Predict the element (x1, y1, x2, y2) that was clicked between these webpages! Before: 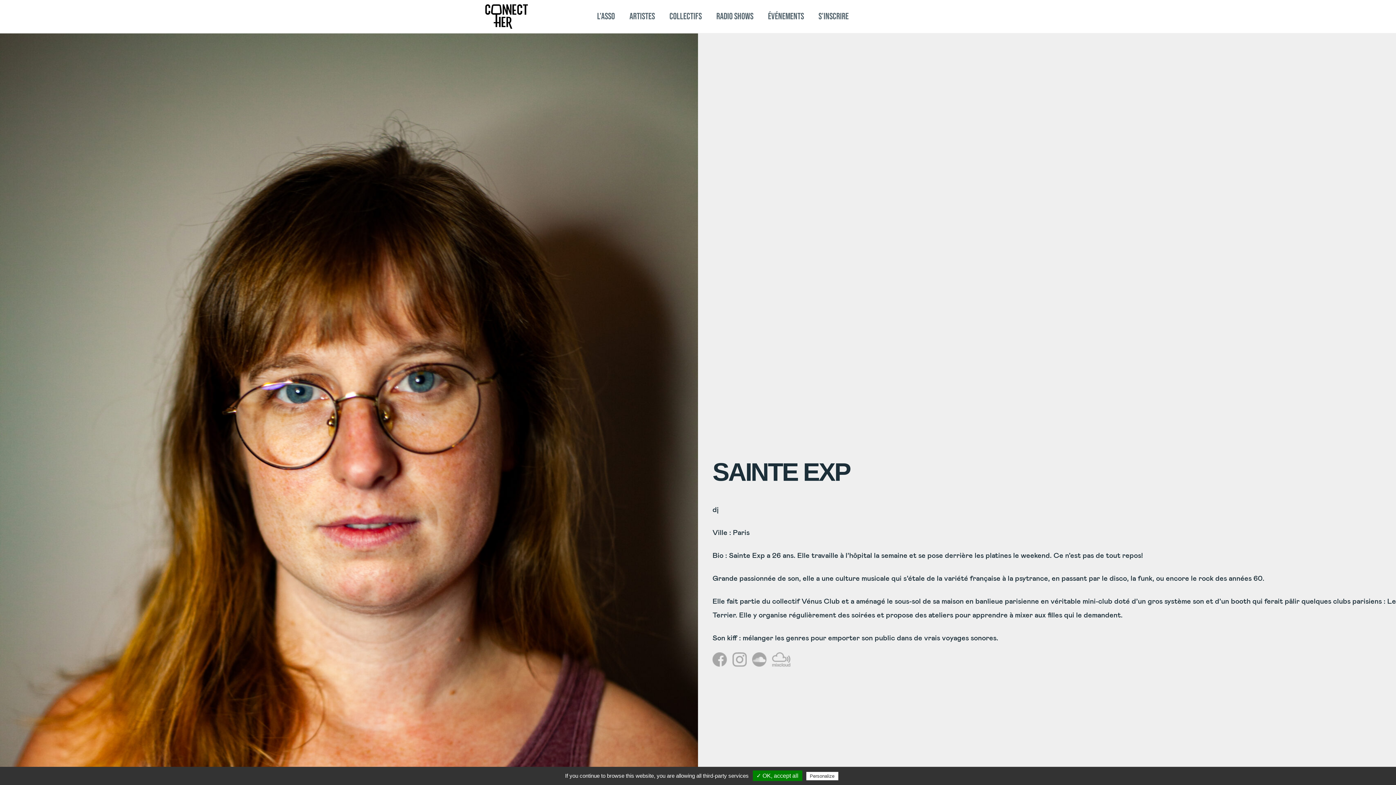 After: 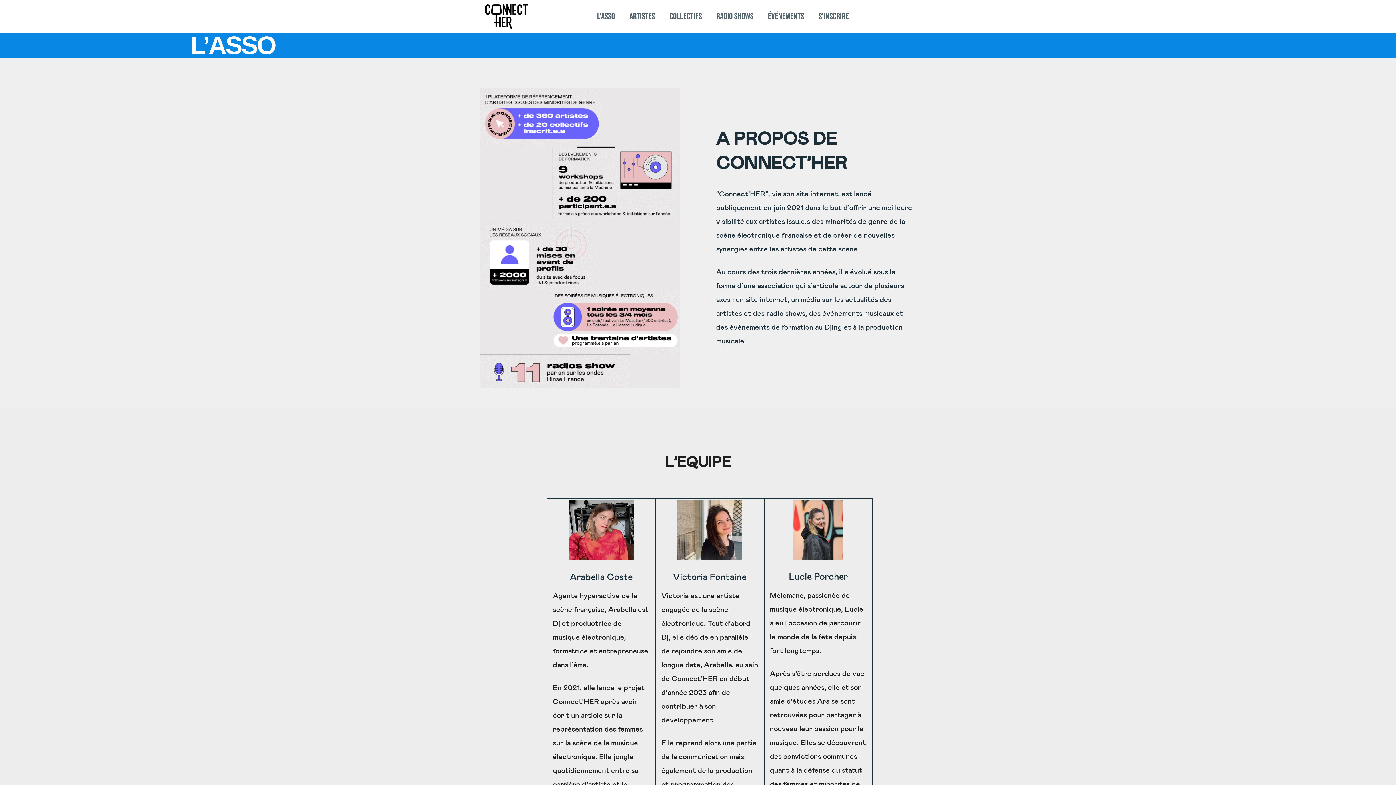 Action: bbox: (597, 0, 615, 33) label: L’ASSO